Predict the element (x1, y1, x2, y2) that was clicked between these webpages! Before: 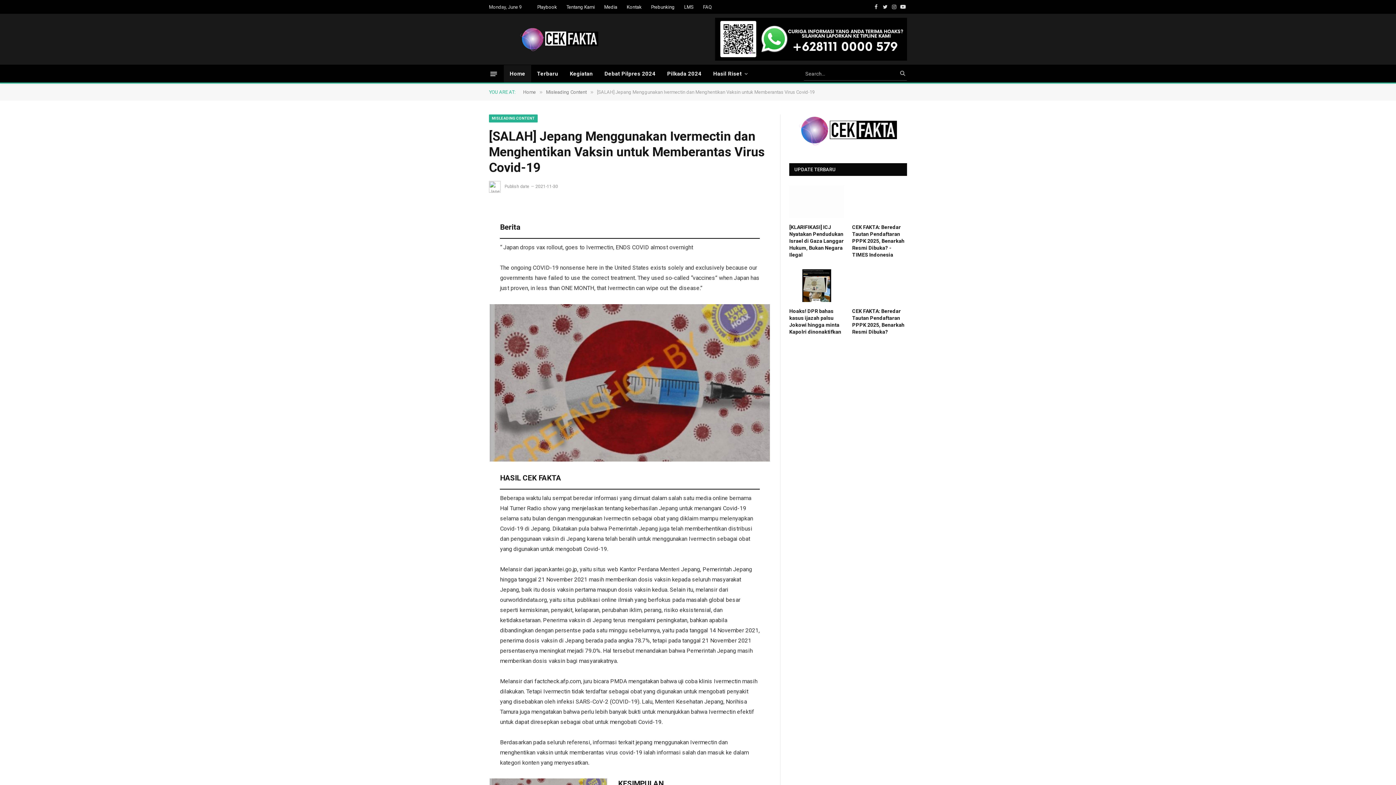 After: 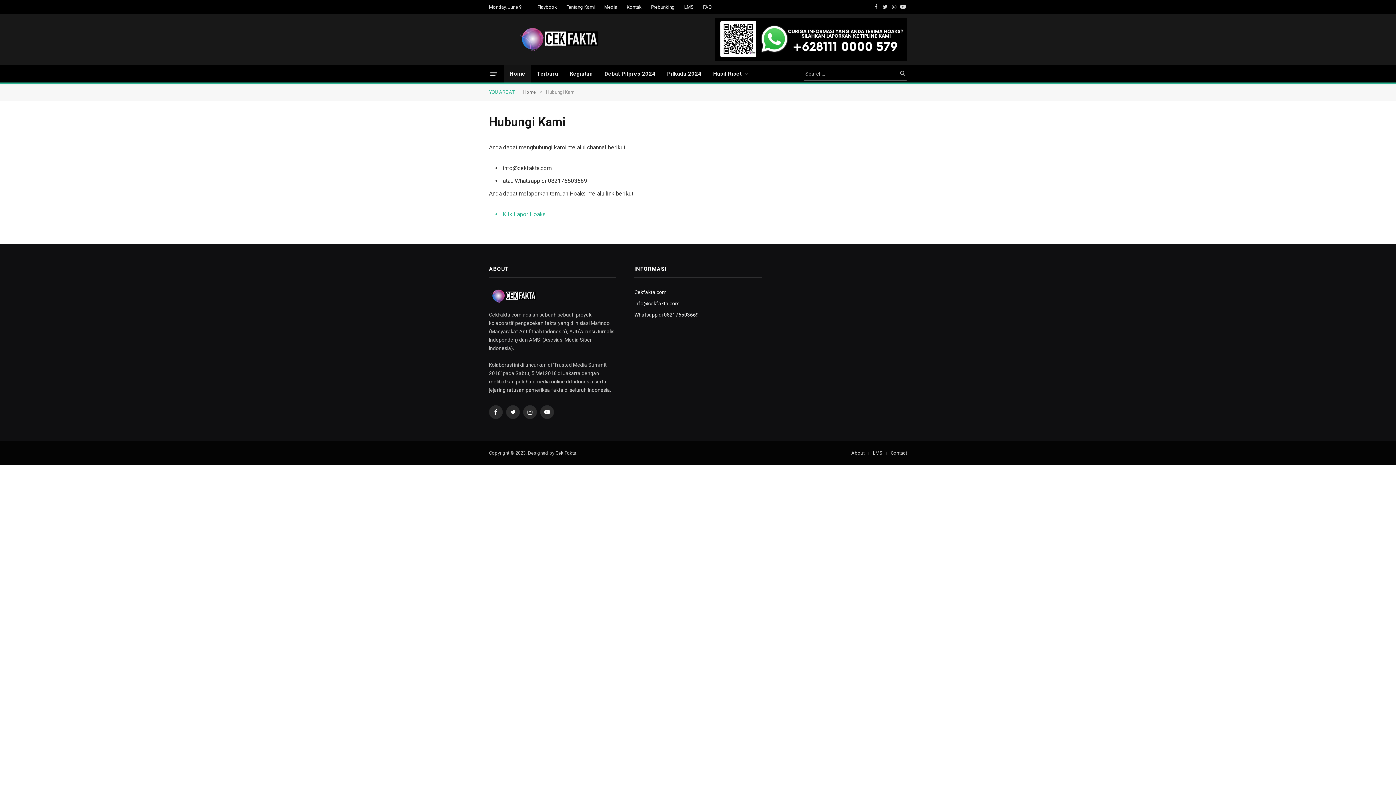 Action: label: Kontak bbox: (622, 0, 646, 13)